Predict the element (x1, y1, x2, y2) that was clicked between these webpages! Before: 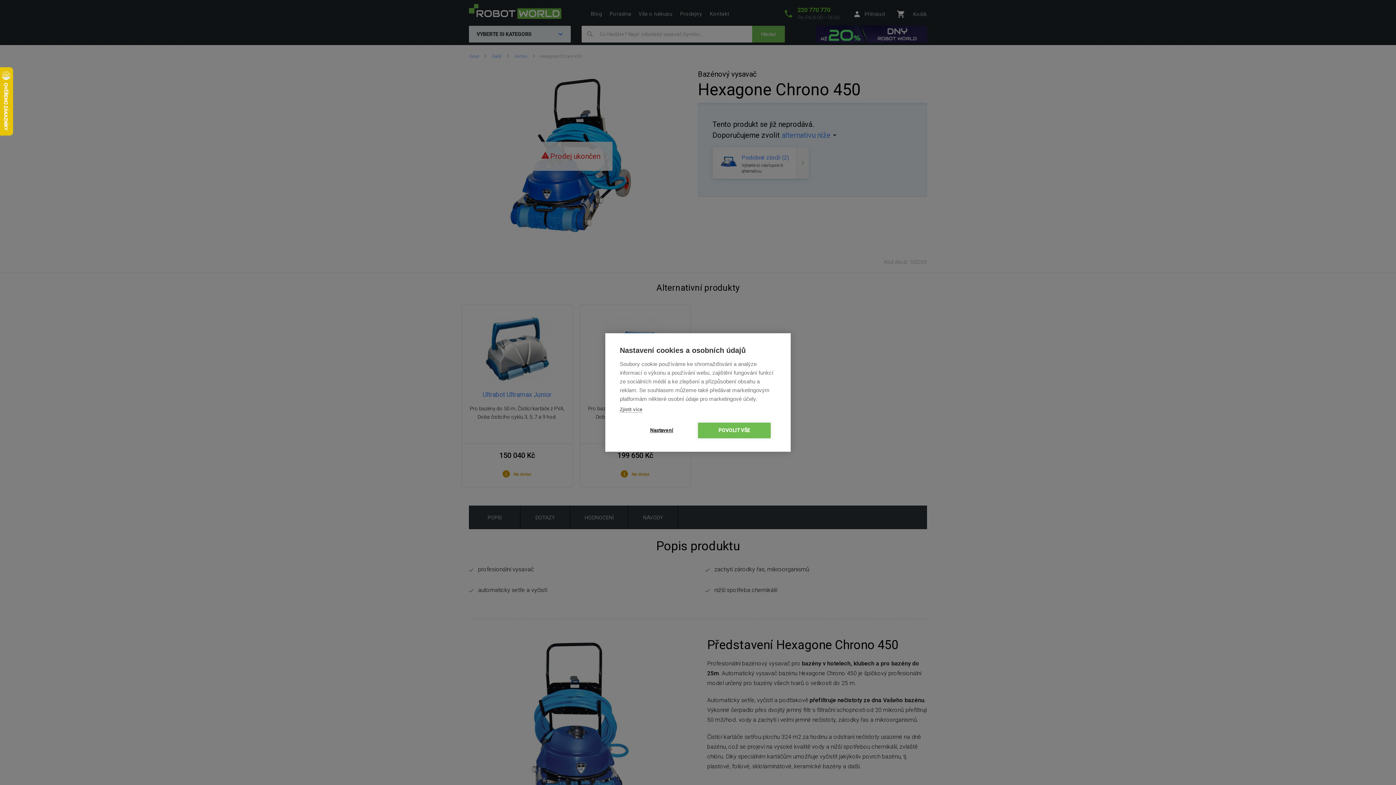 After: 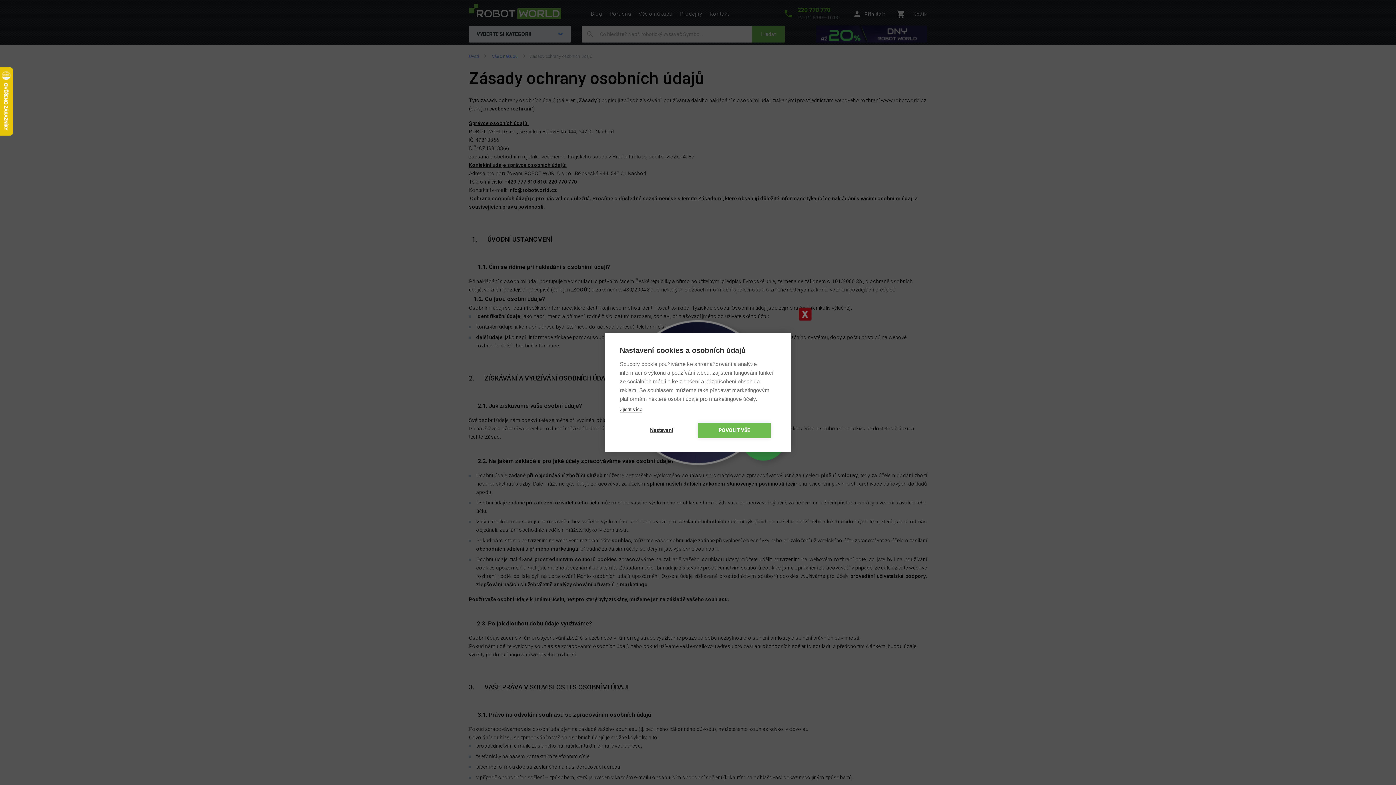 Action: bbox: (620, 406, 642, 412) label: Zjistit více